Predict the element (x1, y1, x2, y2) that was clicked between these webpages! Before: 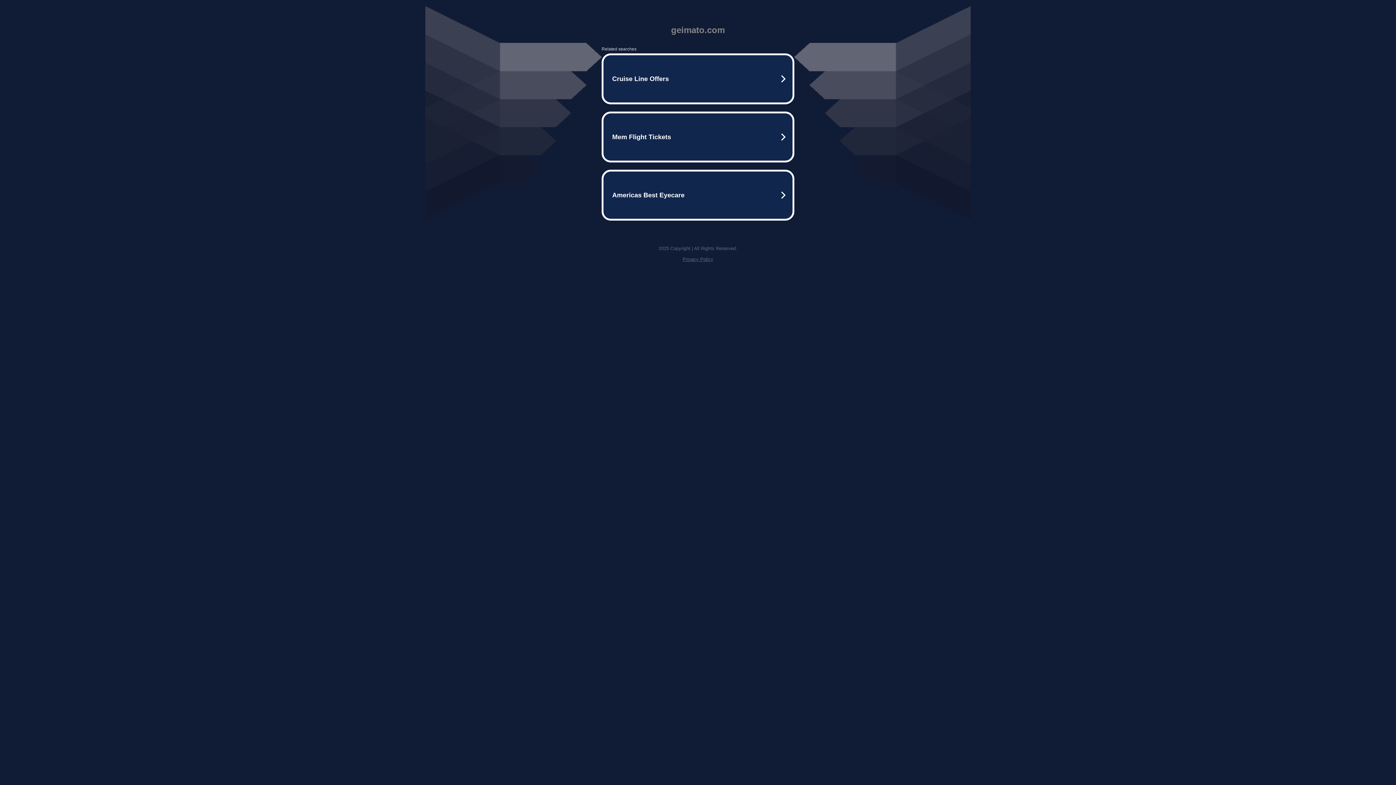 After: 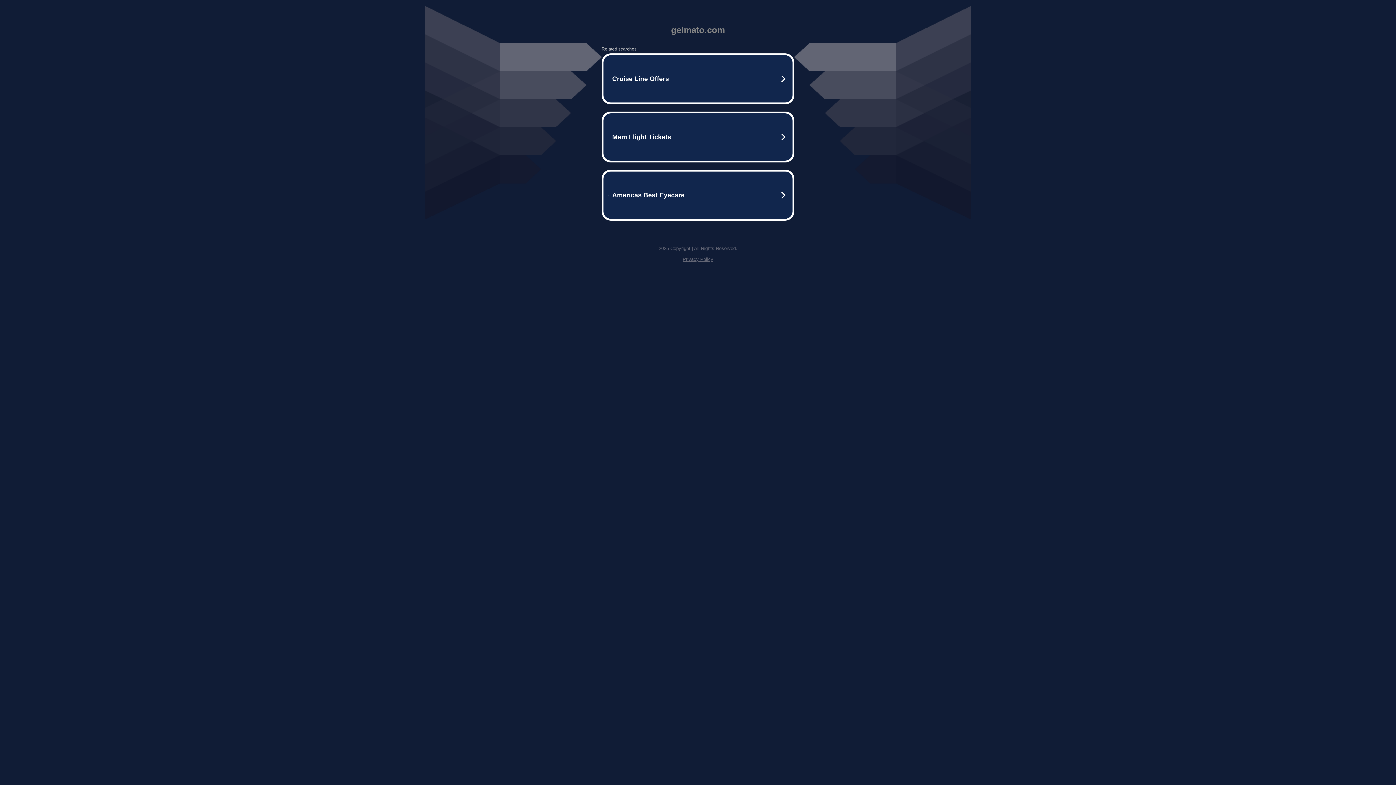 Action: label: Privacy Policy bbox: (682, 256, 713, 262)